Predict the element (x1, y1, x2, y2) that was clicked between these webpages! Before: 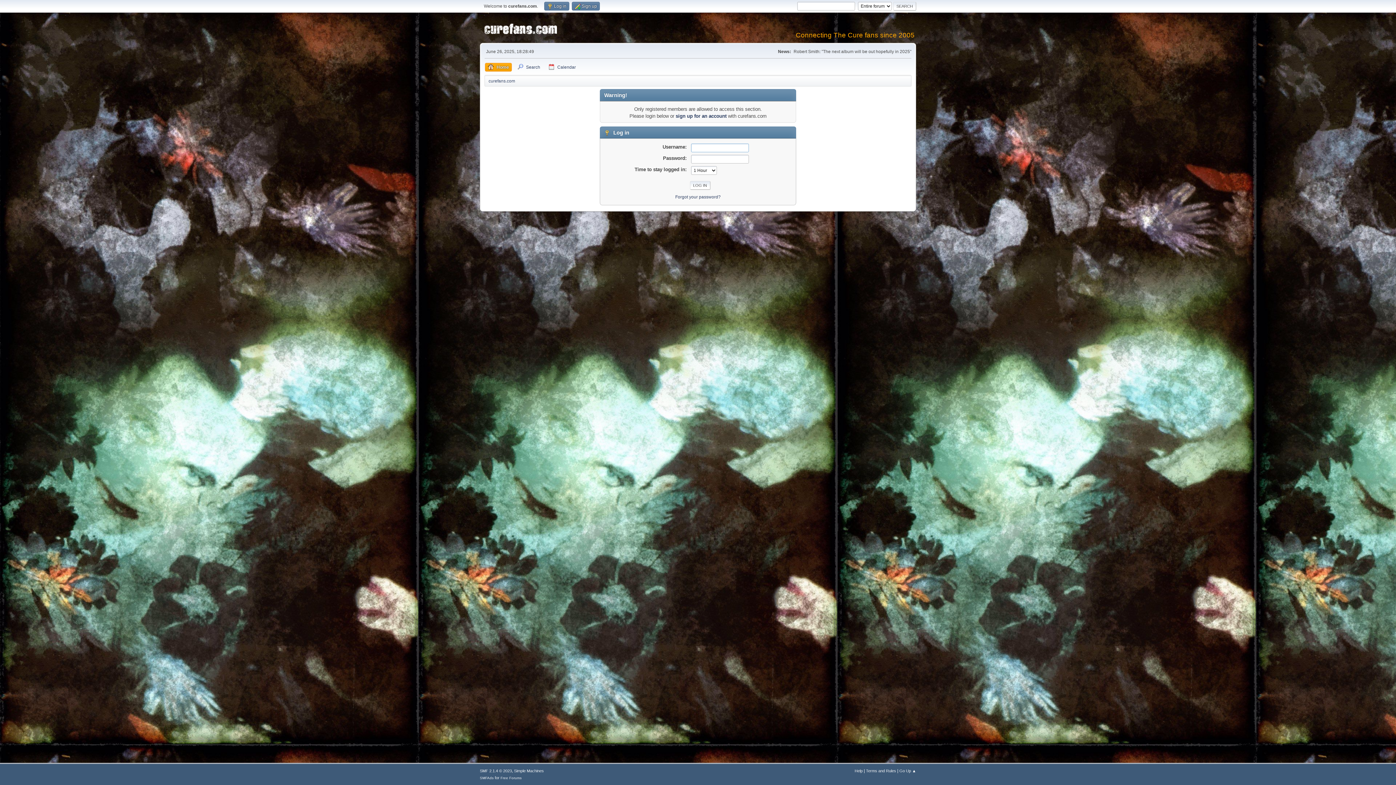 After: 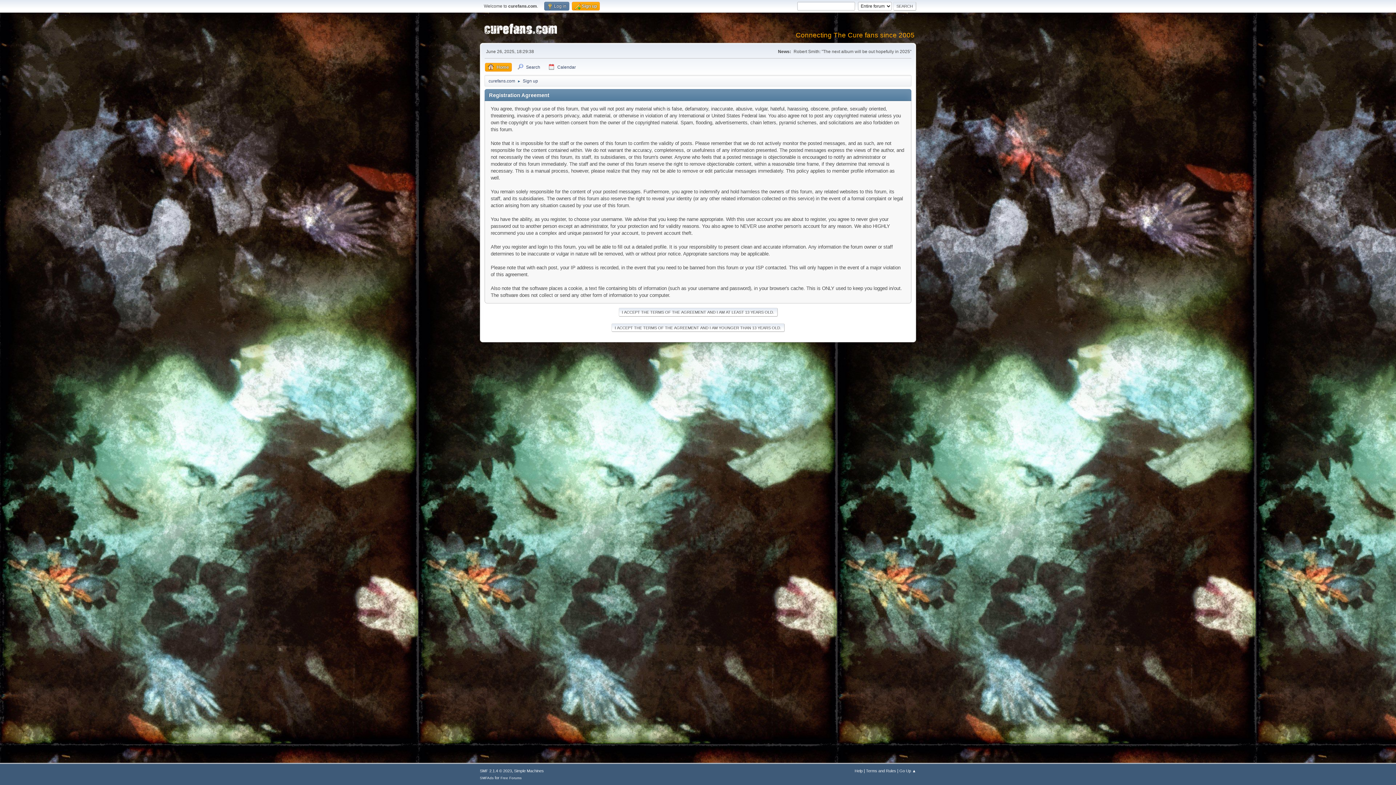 Action: bbox: (572, 1, 600, 10) label:  Sign up